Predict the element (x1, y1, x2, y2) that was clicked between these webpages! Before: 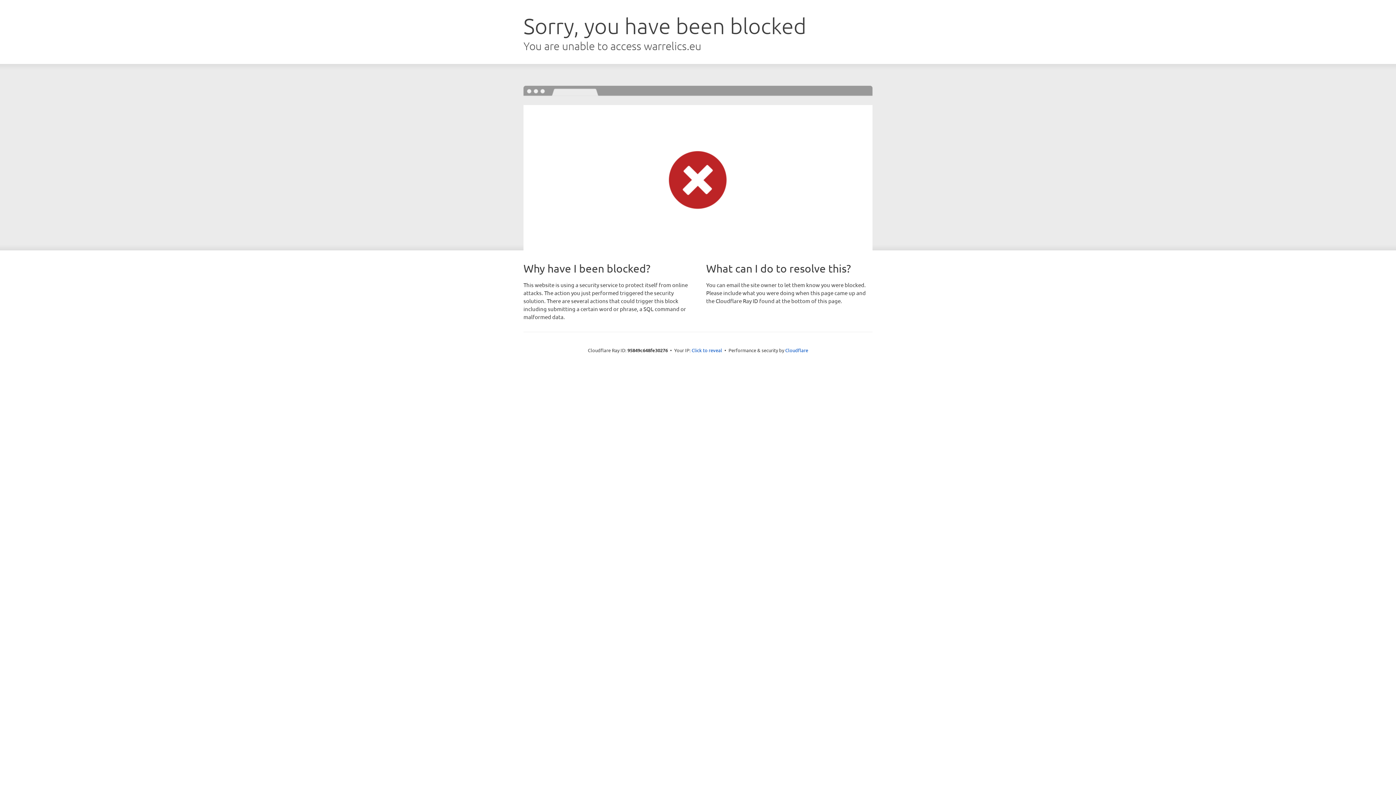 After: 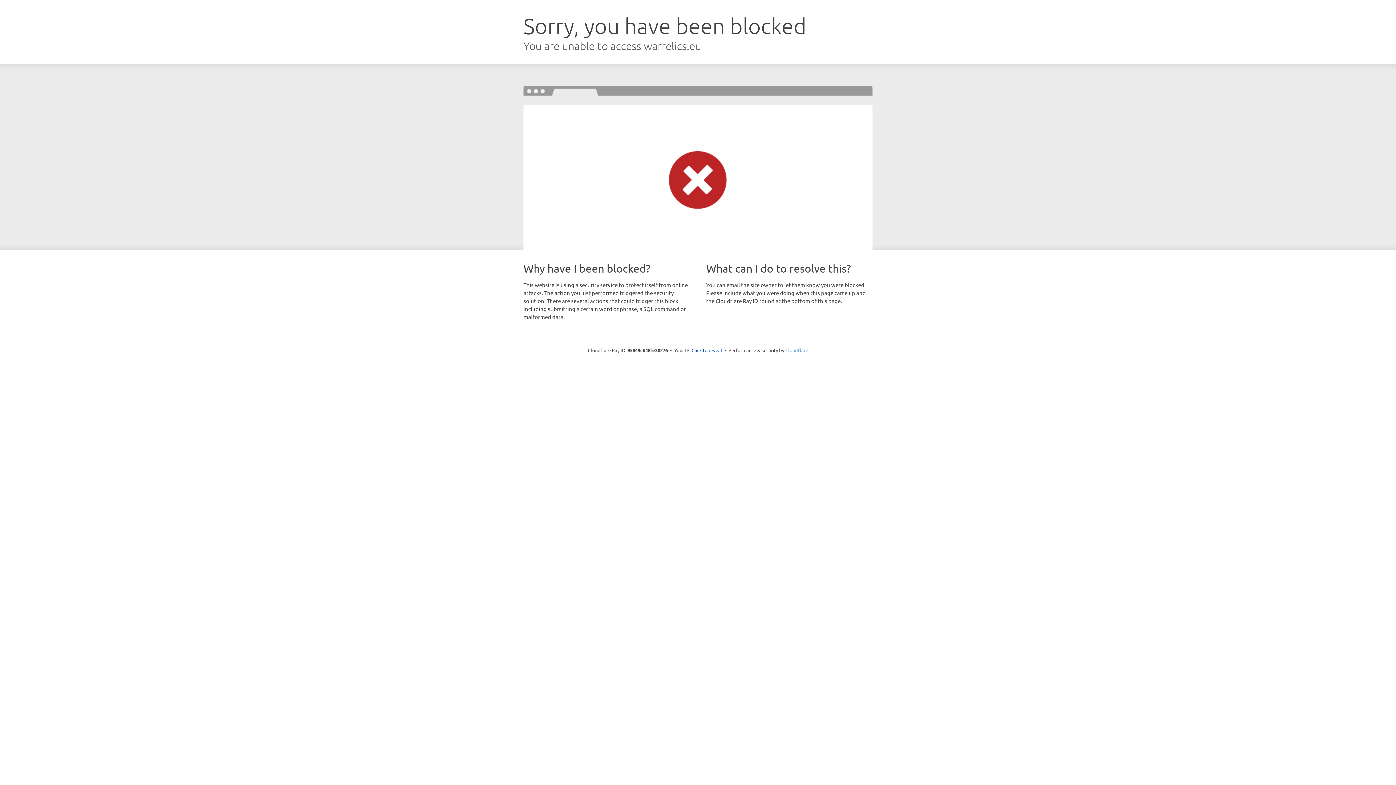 Action: bbox: (785, 347, 808, 353) label: Cloudflare